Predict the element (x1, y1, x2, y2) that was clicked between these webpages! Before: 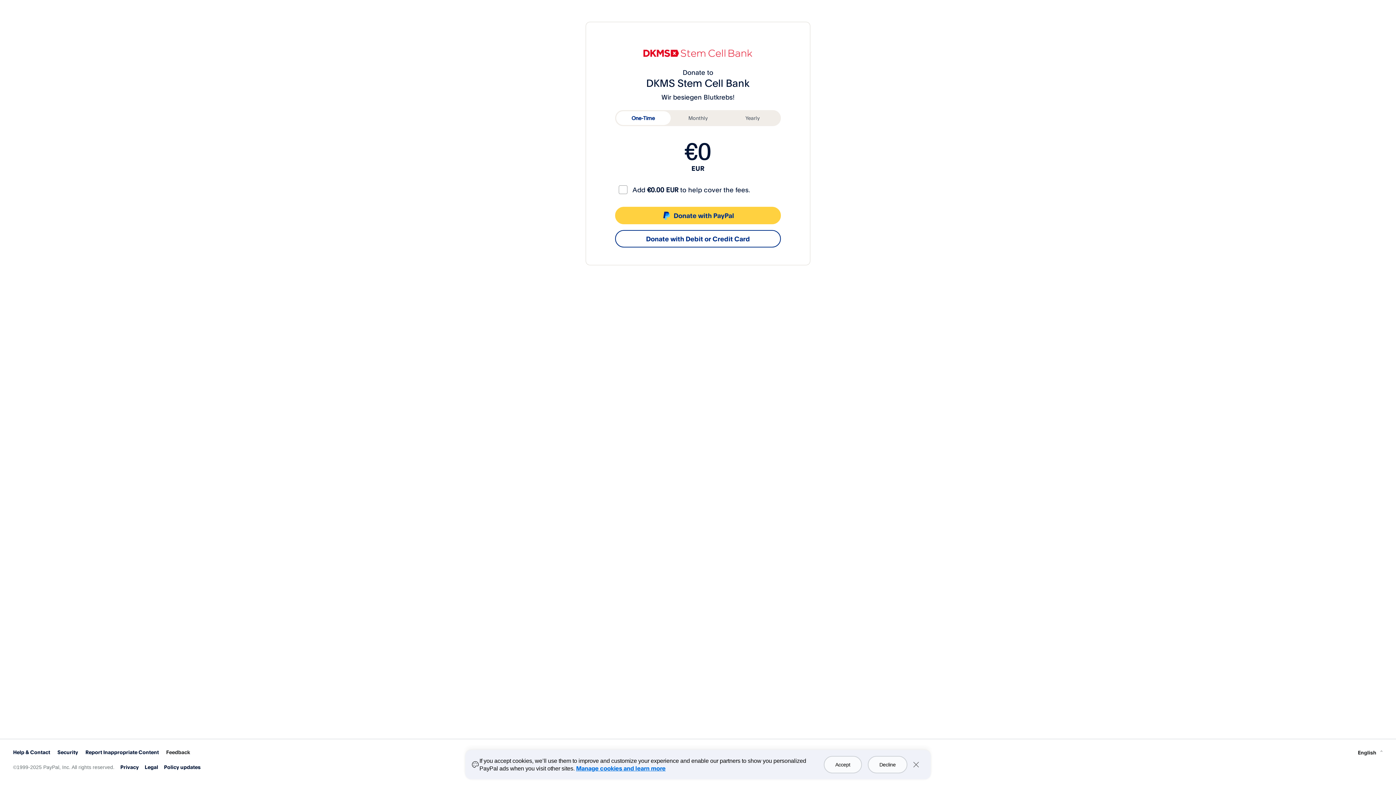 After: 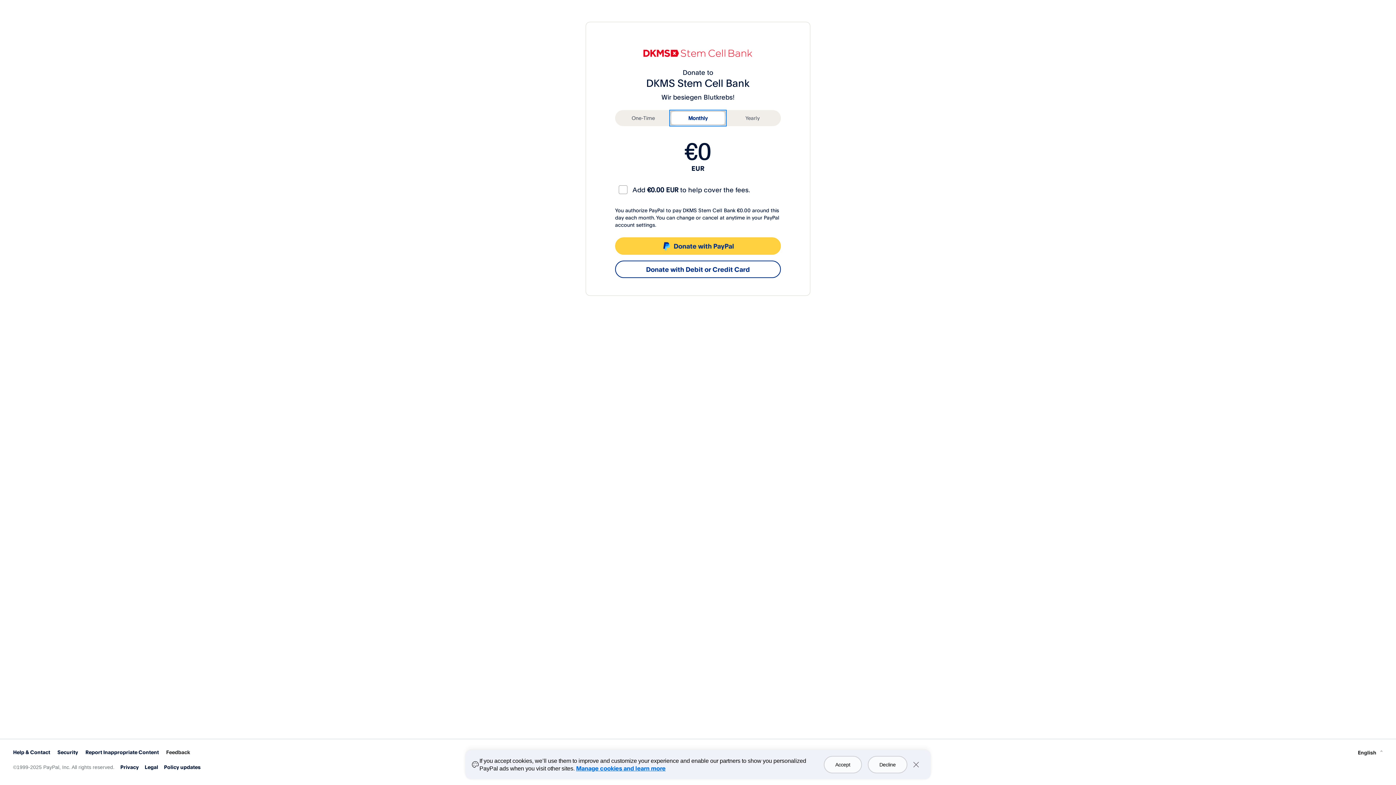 Action: label: Monthly bbox: (670, 111, 725, 125)